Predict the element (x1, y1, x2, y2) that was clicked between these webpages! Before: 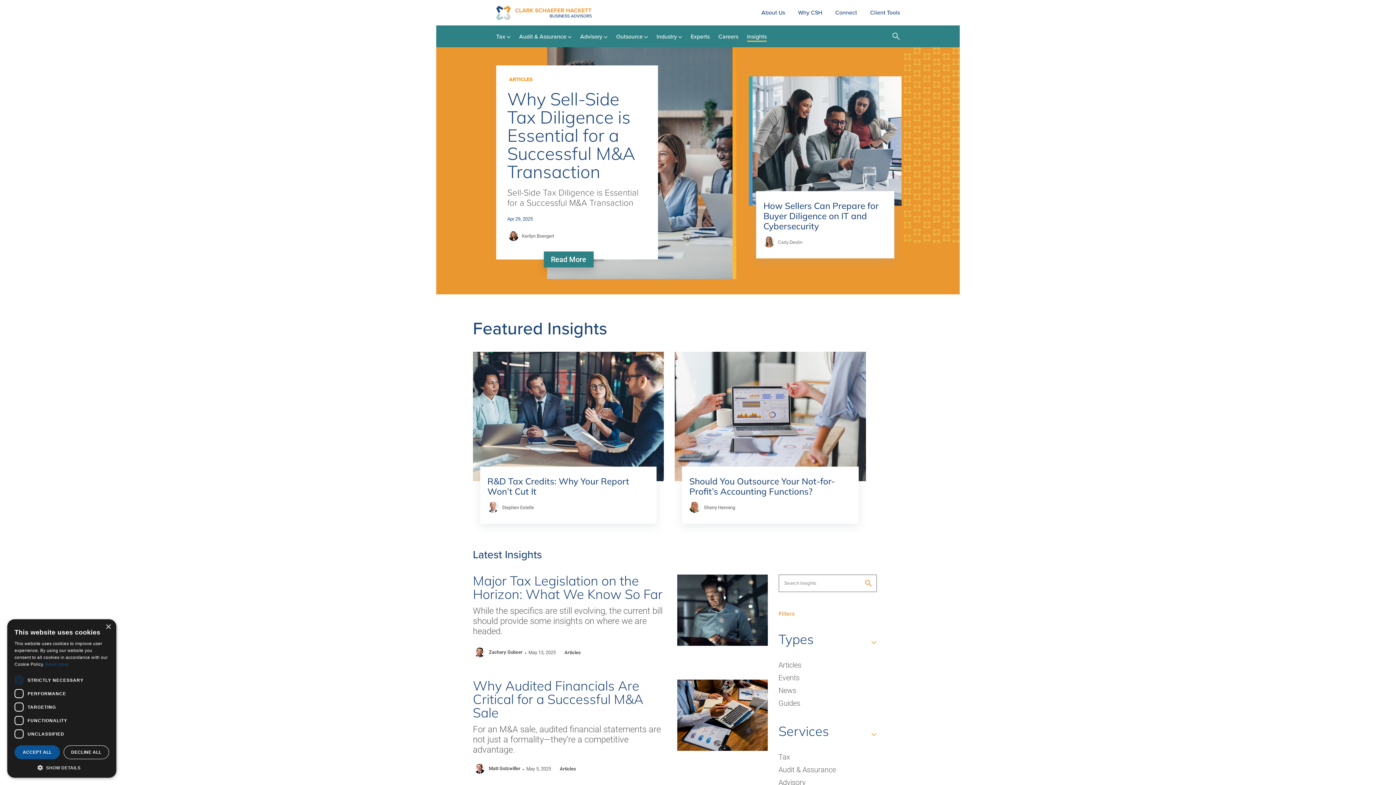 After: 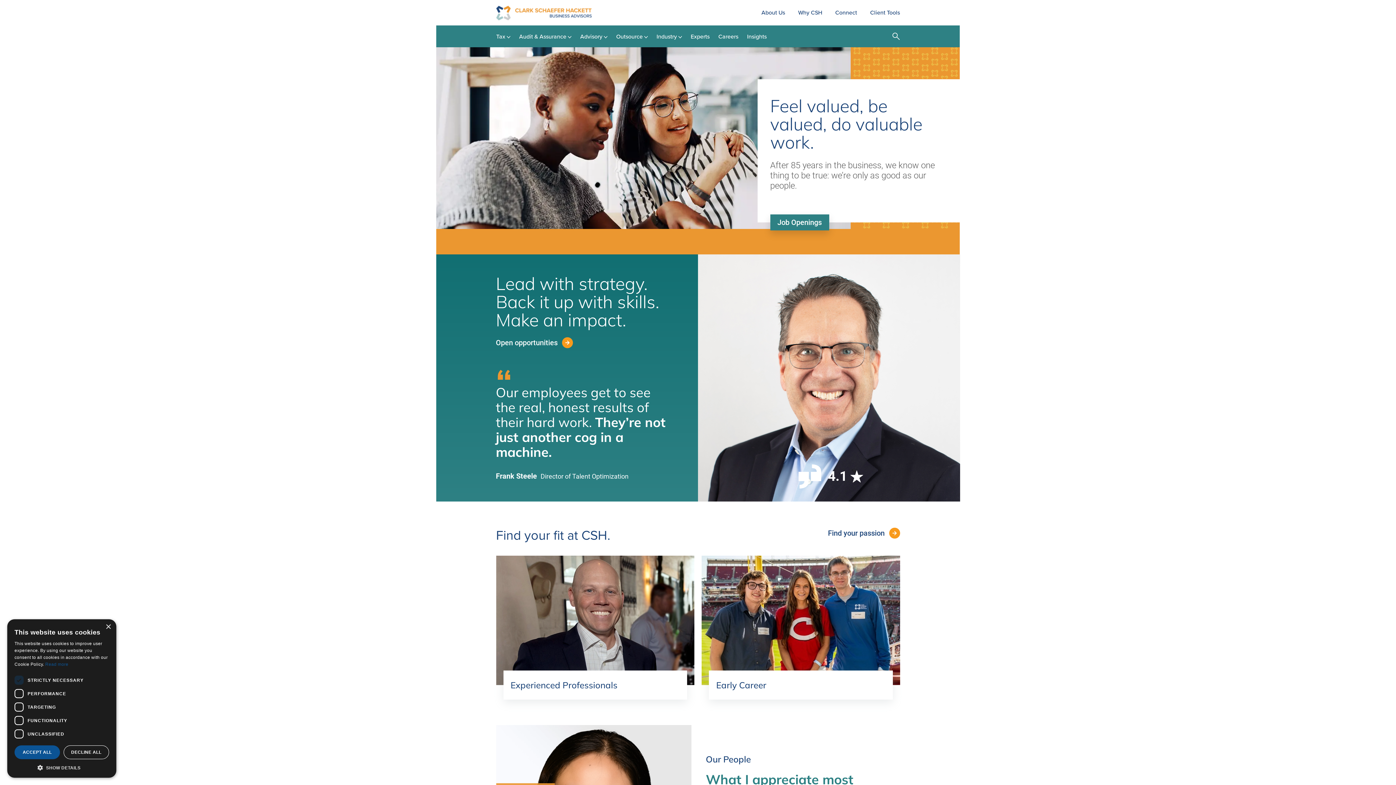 Action: label: Careers bbox: (718, 32, 738, 40)